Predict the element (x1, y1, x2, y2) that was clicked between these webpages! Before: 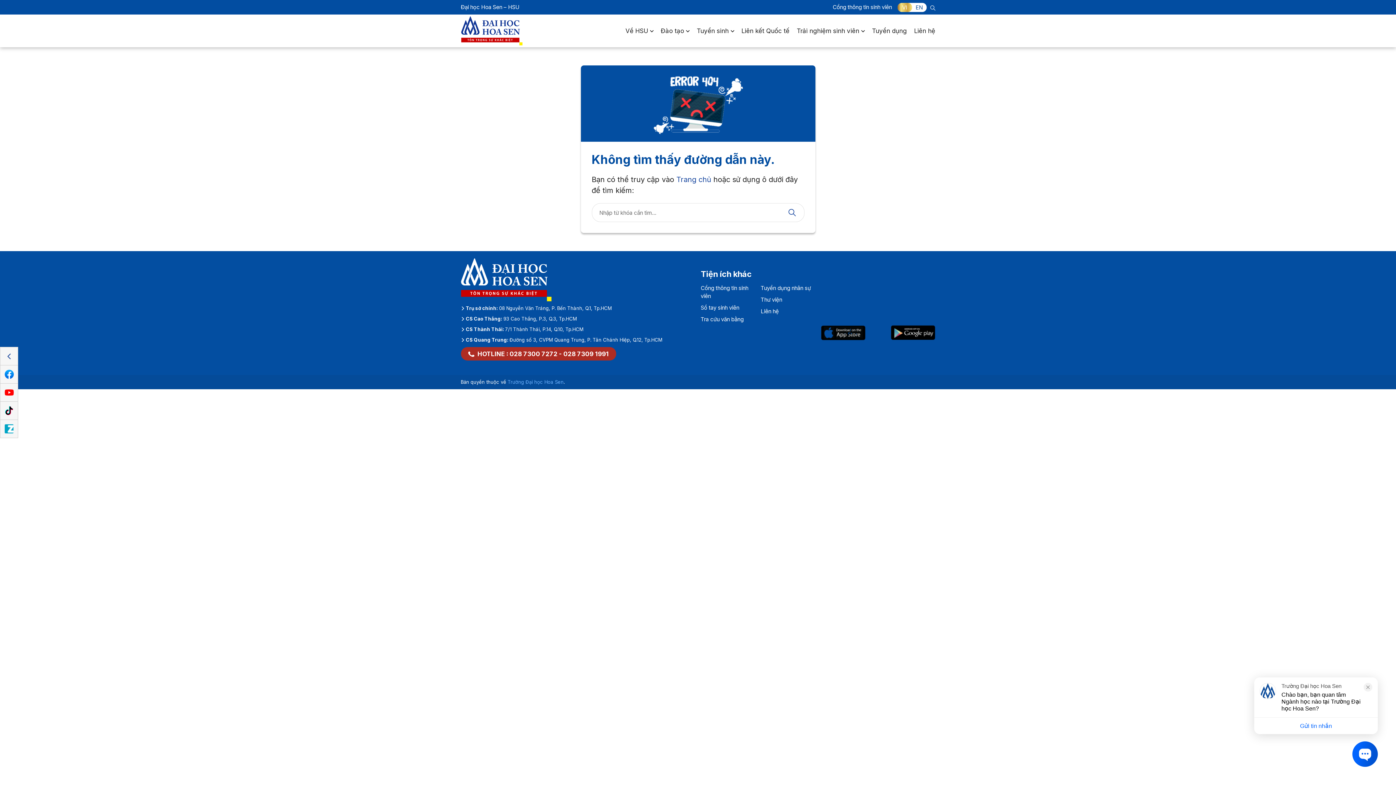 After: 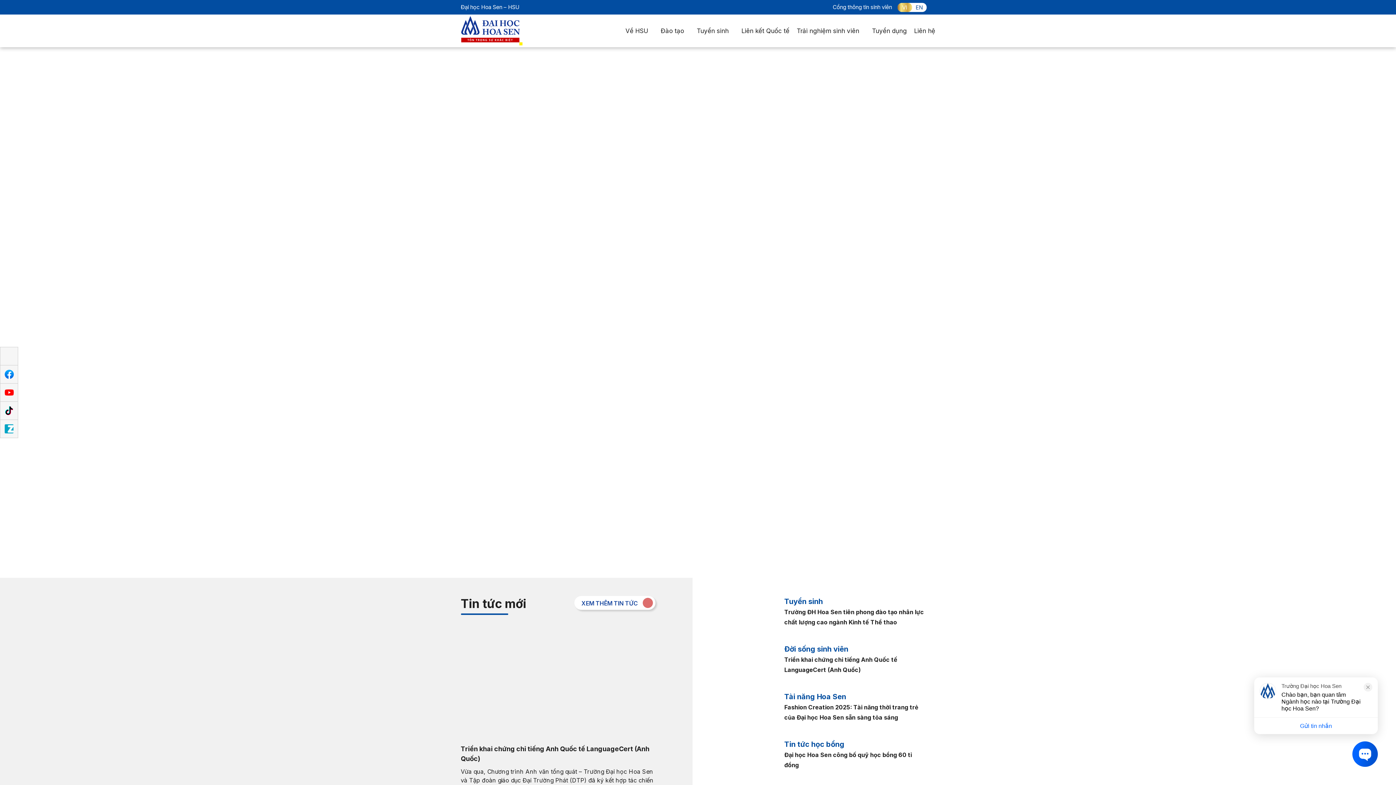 Action: bbox: (676, 175, 711, 184) label: Trang chủ